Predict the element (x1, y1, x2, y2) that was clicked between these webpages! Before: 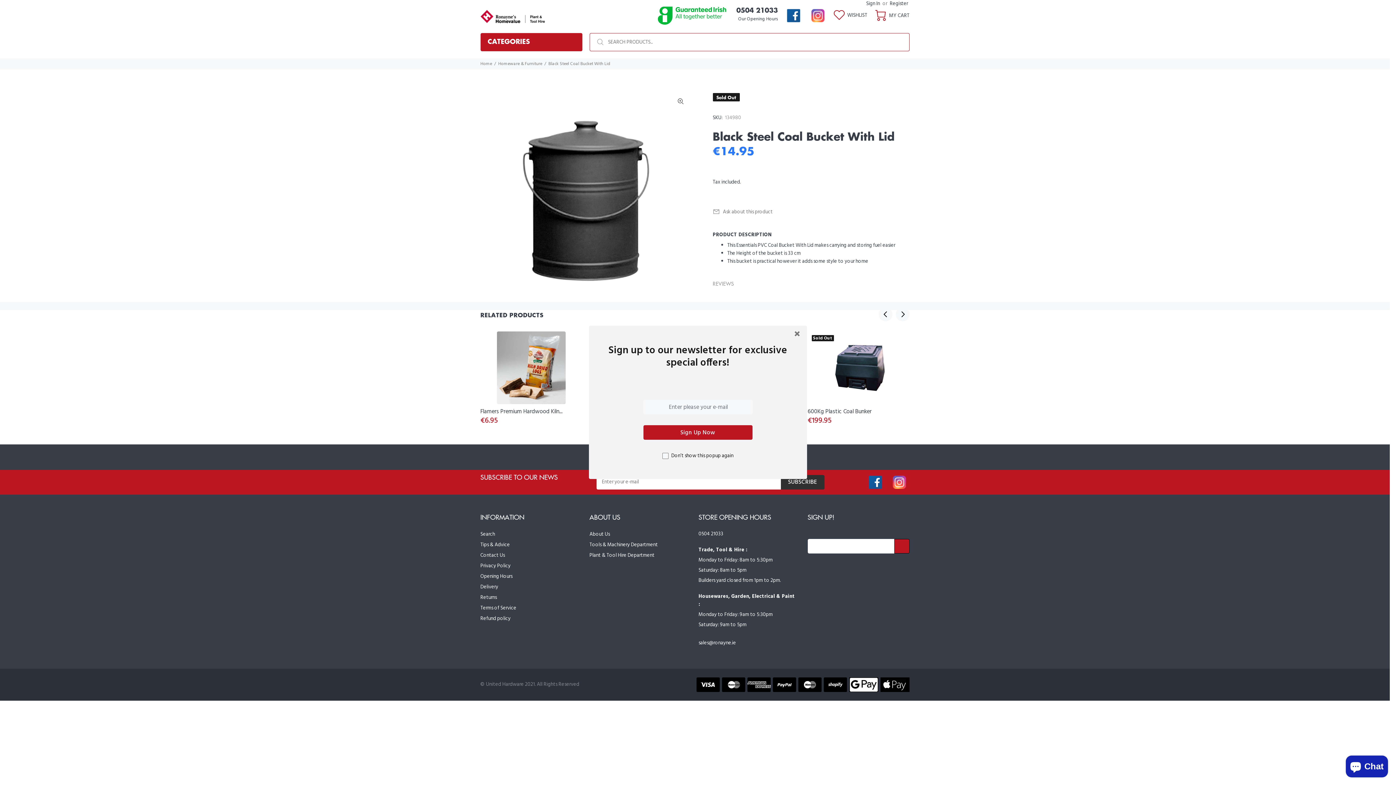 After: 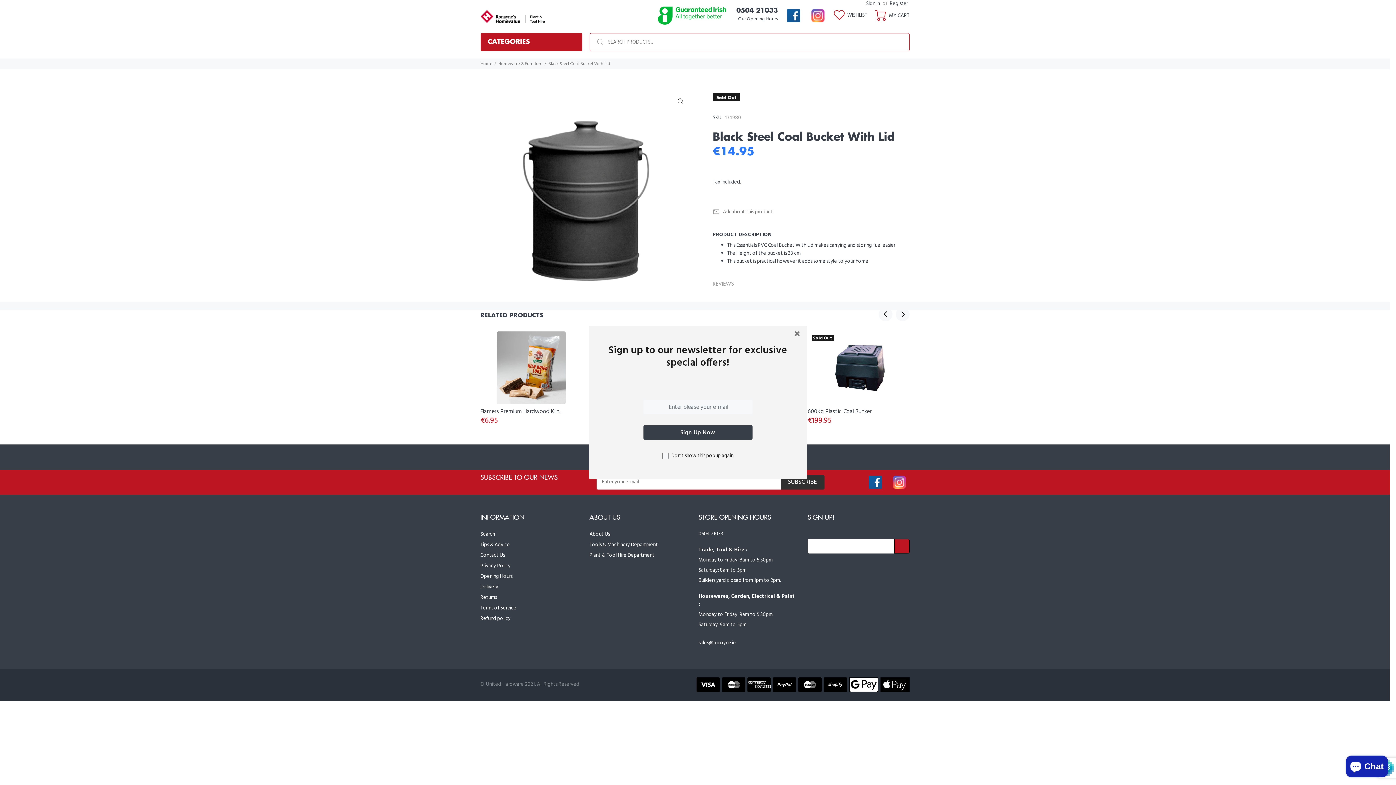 Action: bbox: (643, 425, 752, 440) label: Sign Up Now